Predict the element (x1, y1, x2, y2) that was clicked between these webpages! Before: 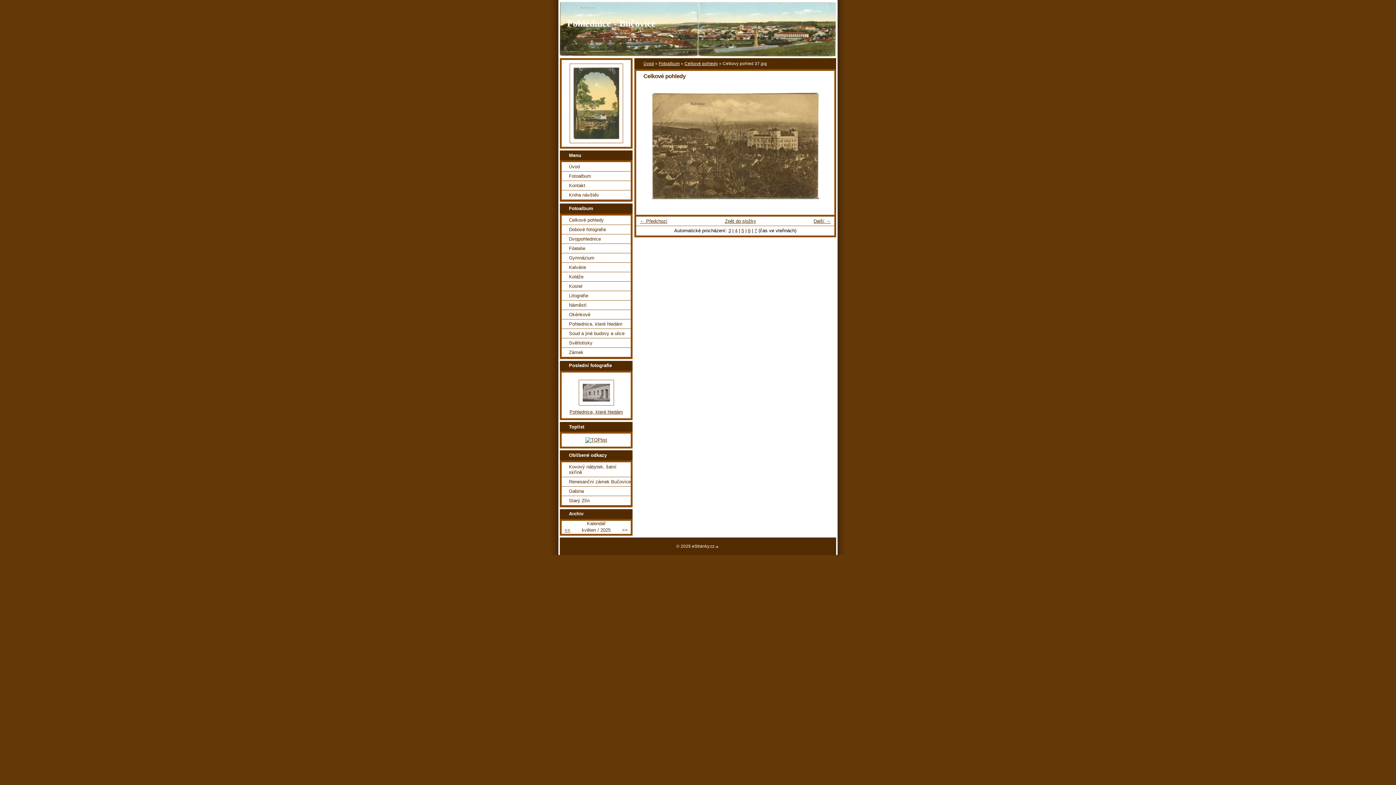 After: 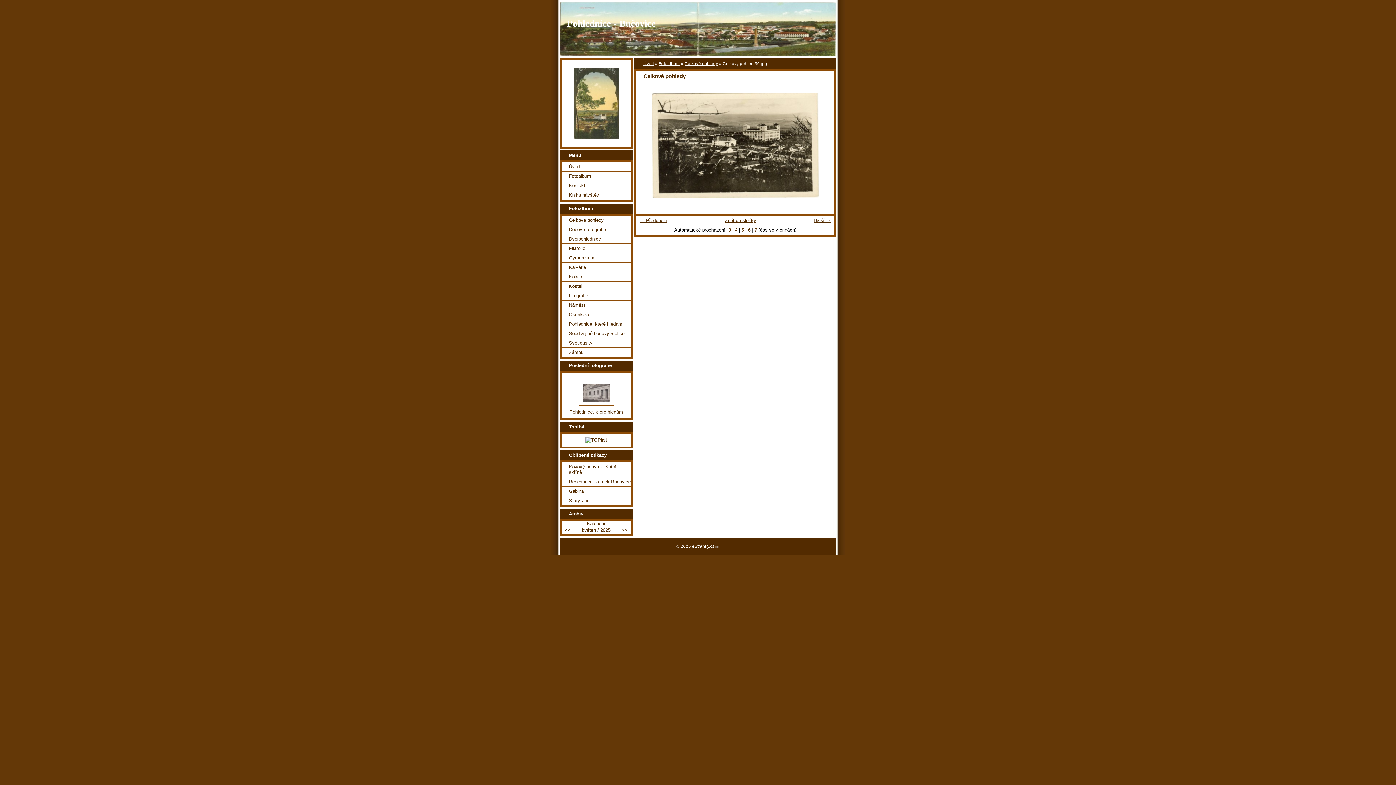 Action: bbox: (813, 218, 830, 223) label: Další →